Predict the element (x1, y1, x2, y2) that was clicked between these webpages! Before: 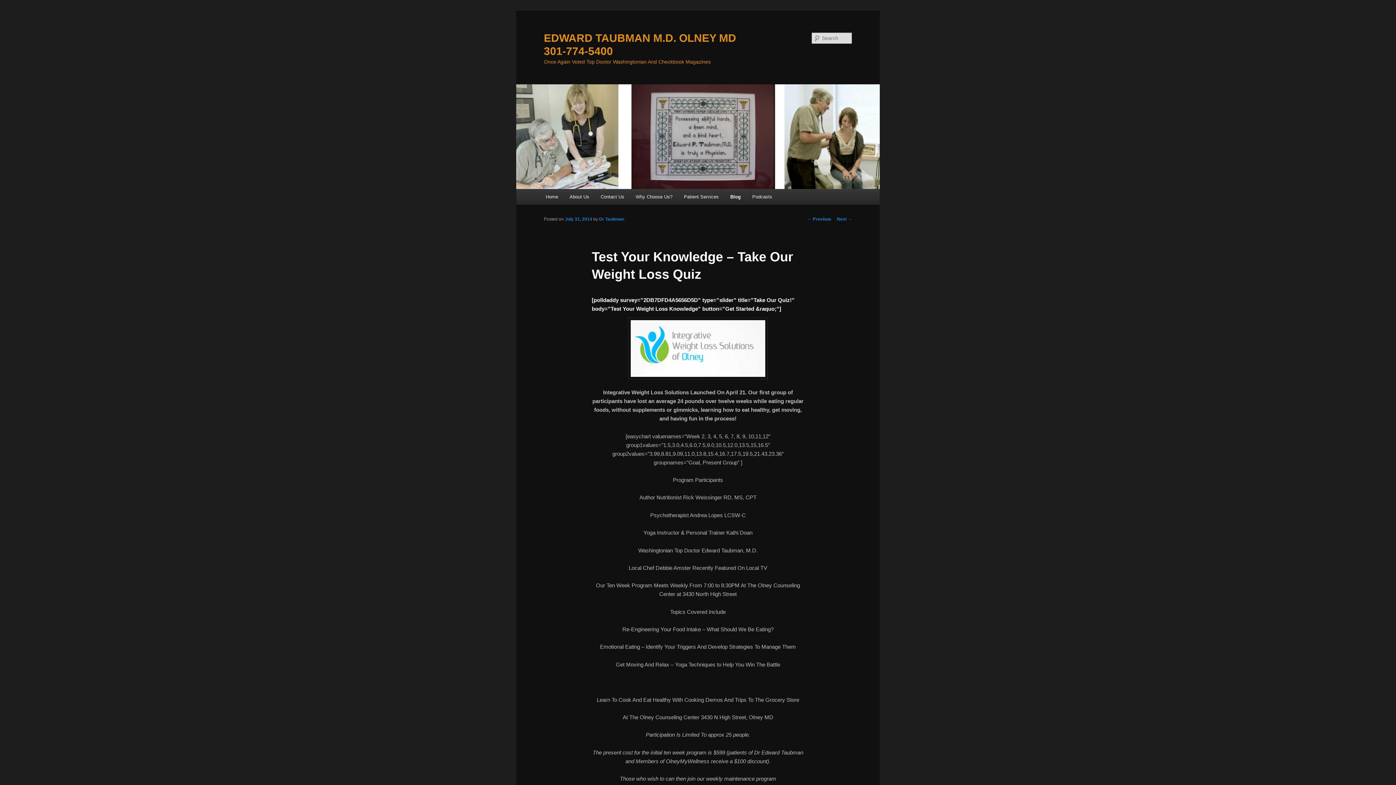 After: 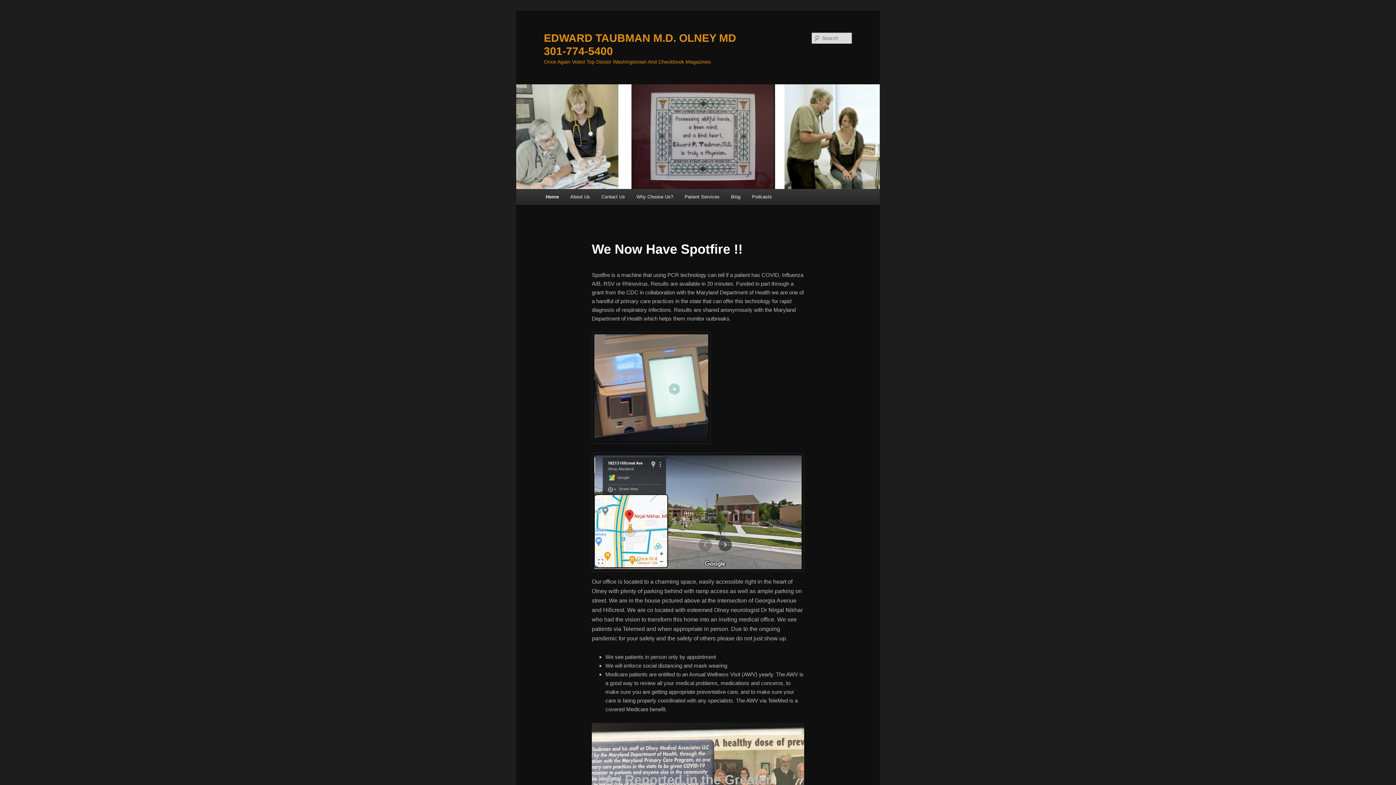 Action: bbox: (540, 189, 563, 204) label: Home